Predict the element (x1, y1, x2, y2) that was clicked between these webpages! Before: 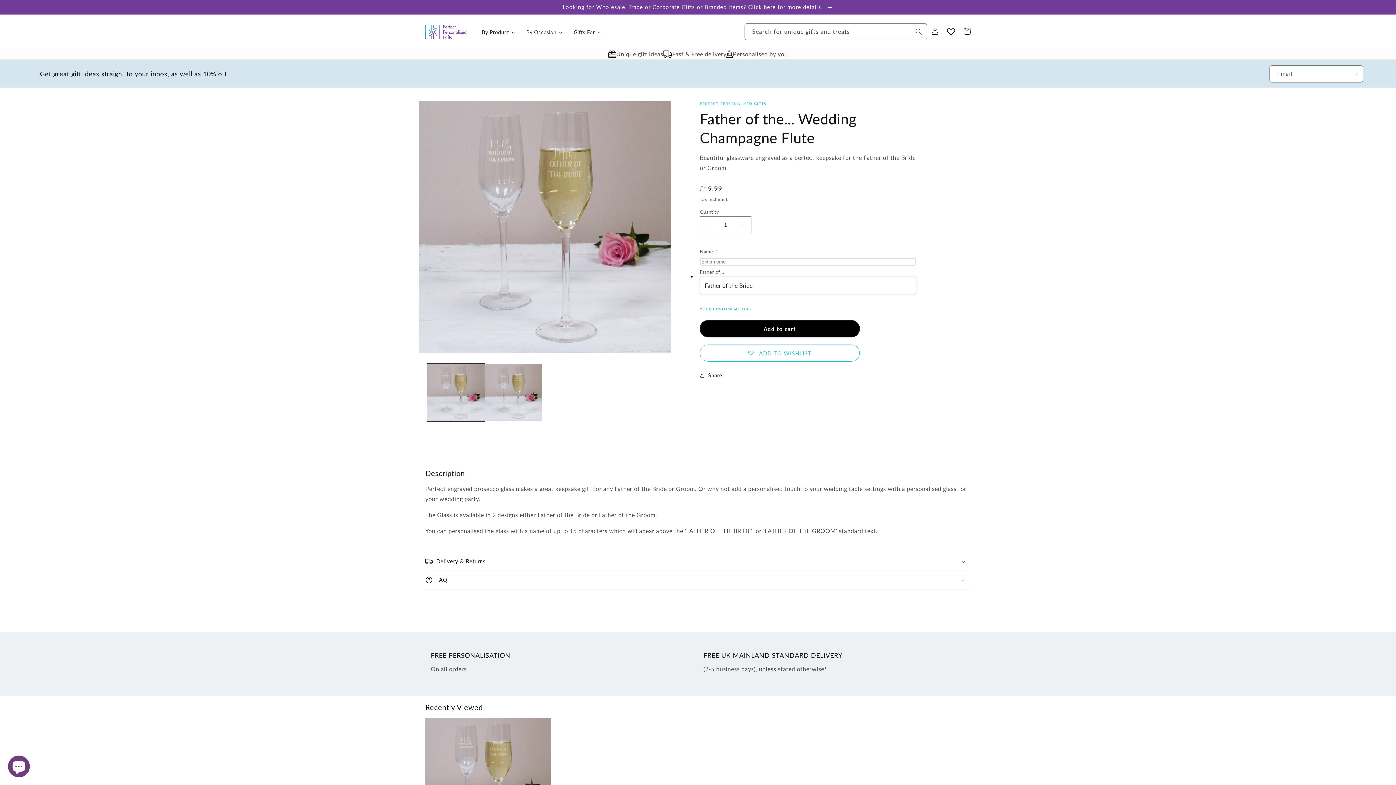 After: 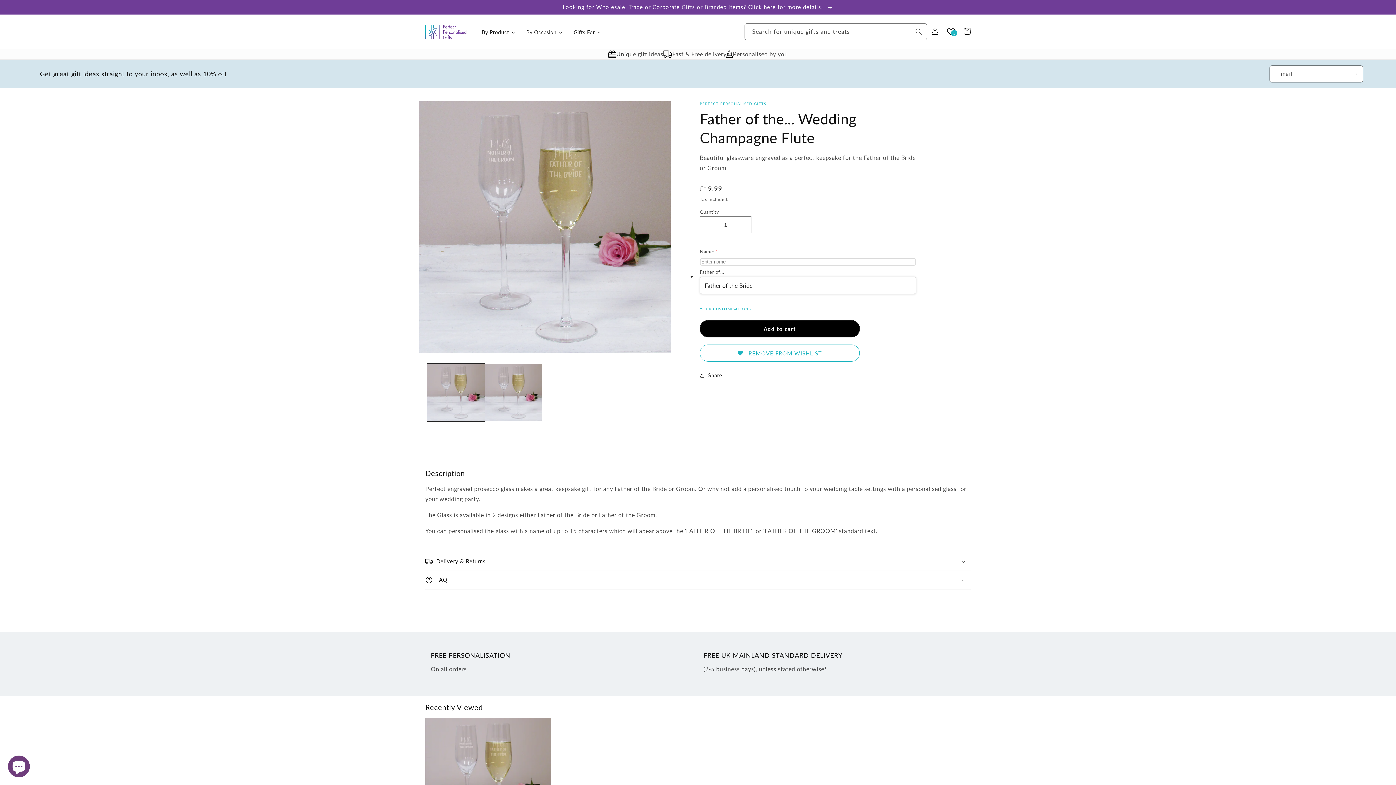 Action: bbox: (700, 344, 860, 361) label: ADD TO WISHLIST